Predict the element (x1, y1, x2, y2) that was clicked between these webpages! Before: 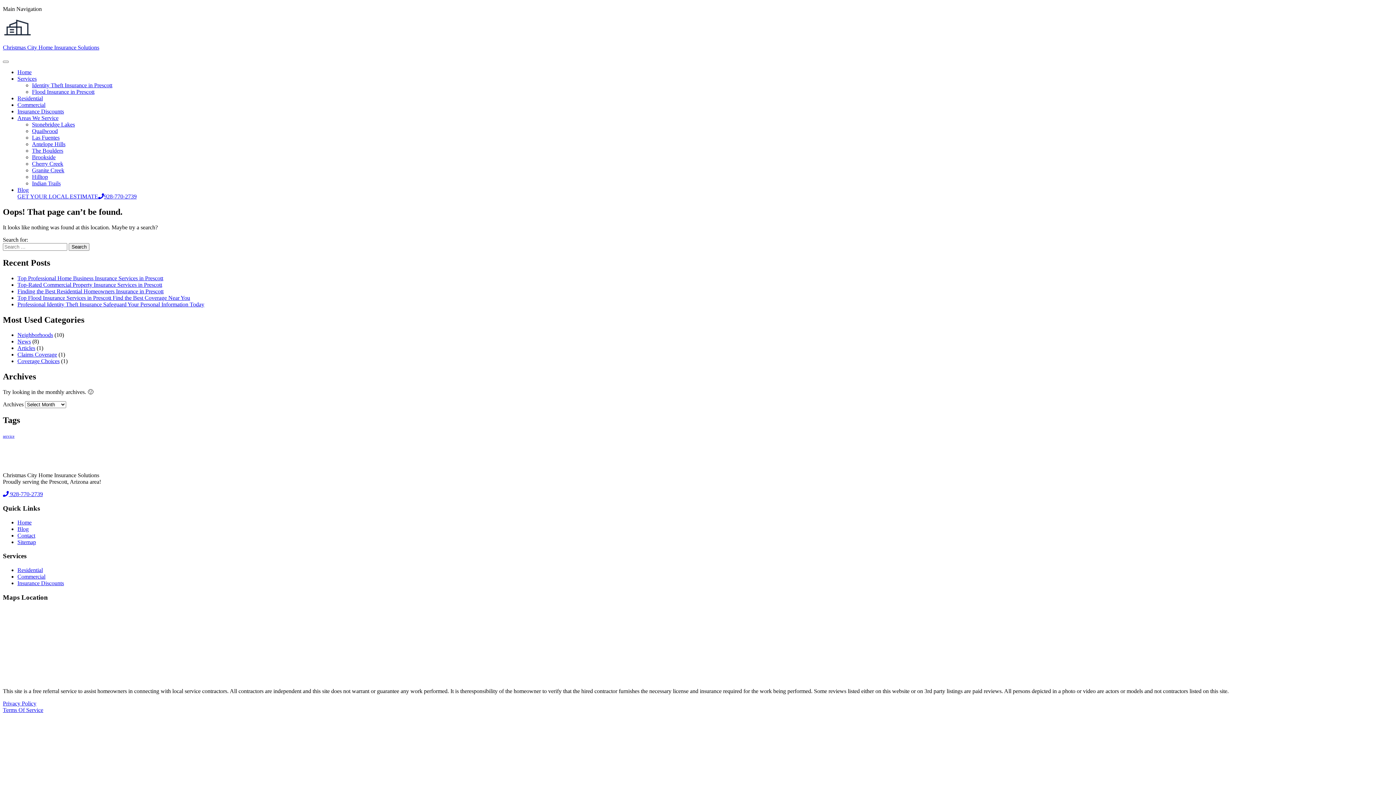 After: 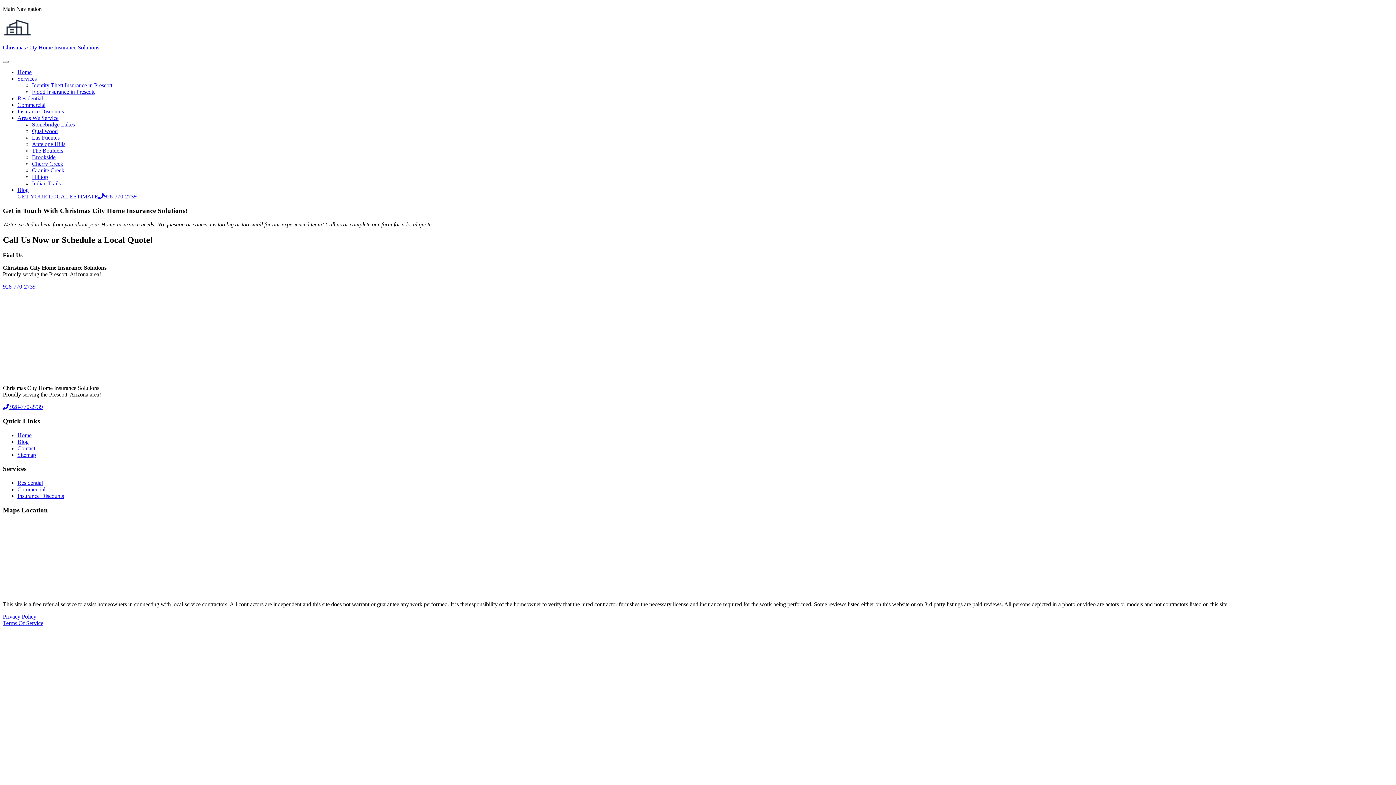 Action: label: GET YOUR LOCAL ESTIMATE bbox: (17, 193, 98, 199)